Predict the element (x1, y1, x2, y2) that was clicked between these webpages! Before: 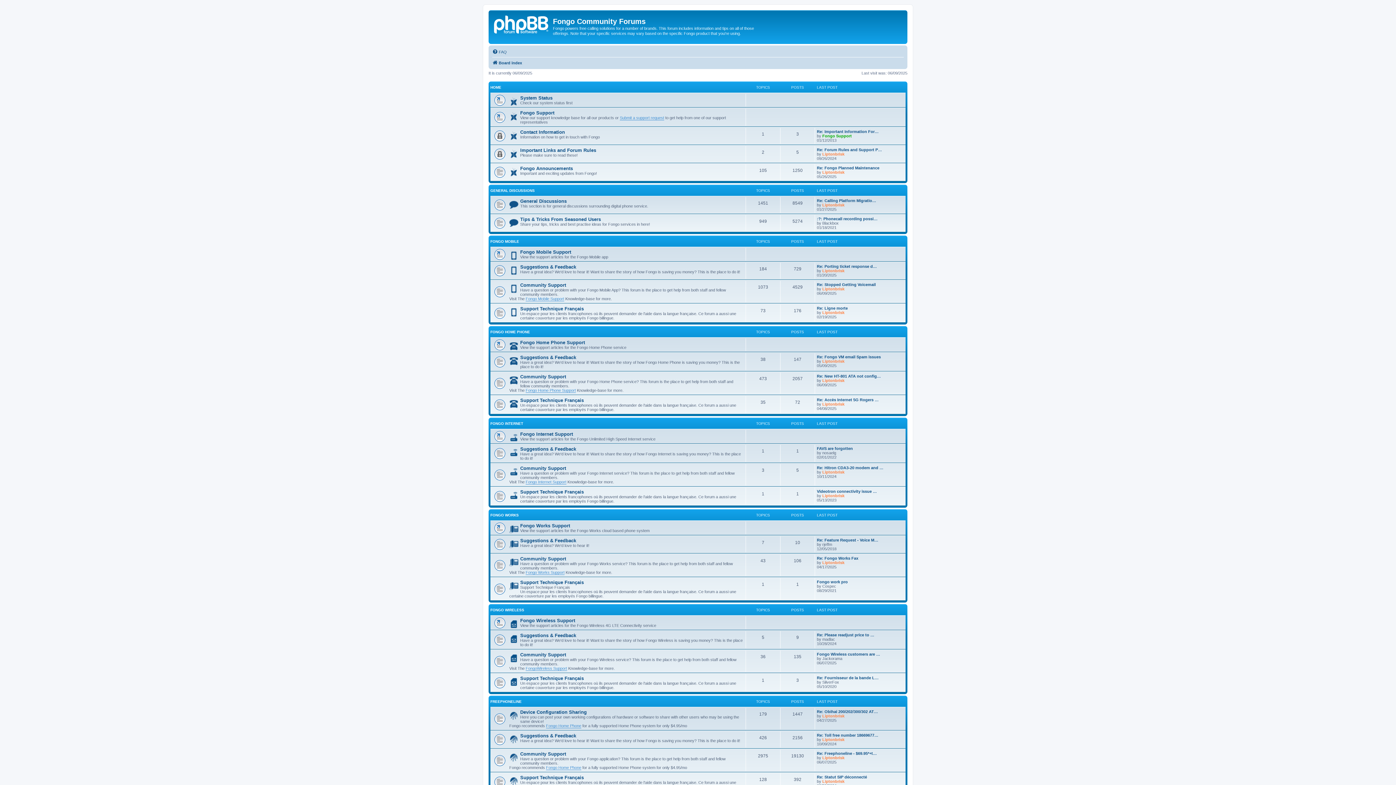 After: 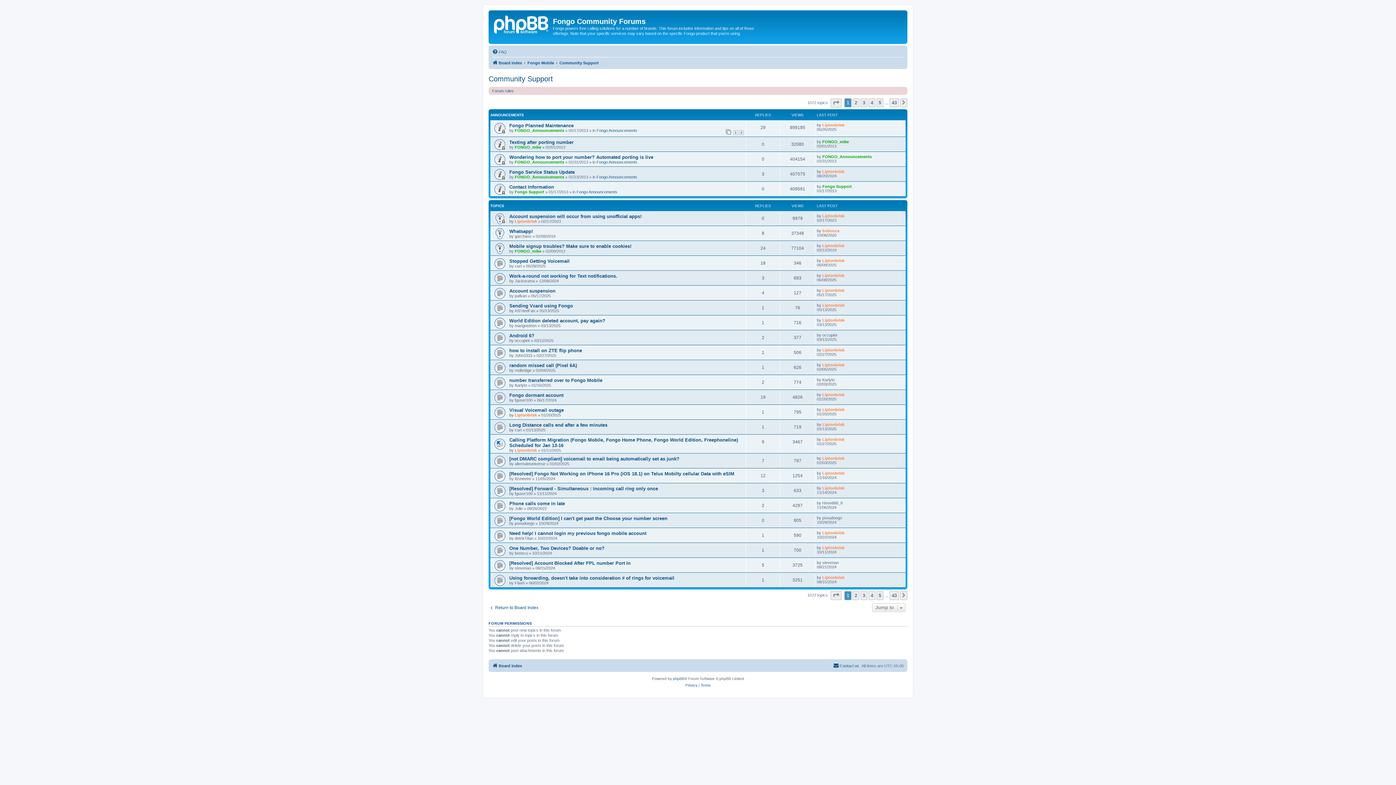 Action: label: Community Support bbox: (520, 282, 566, 288)